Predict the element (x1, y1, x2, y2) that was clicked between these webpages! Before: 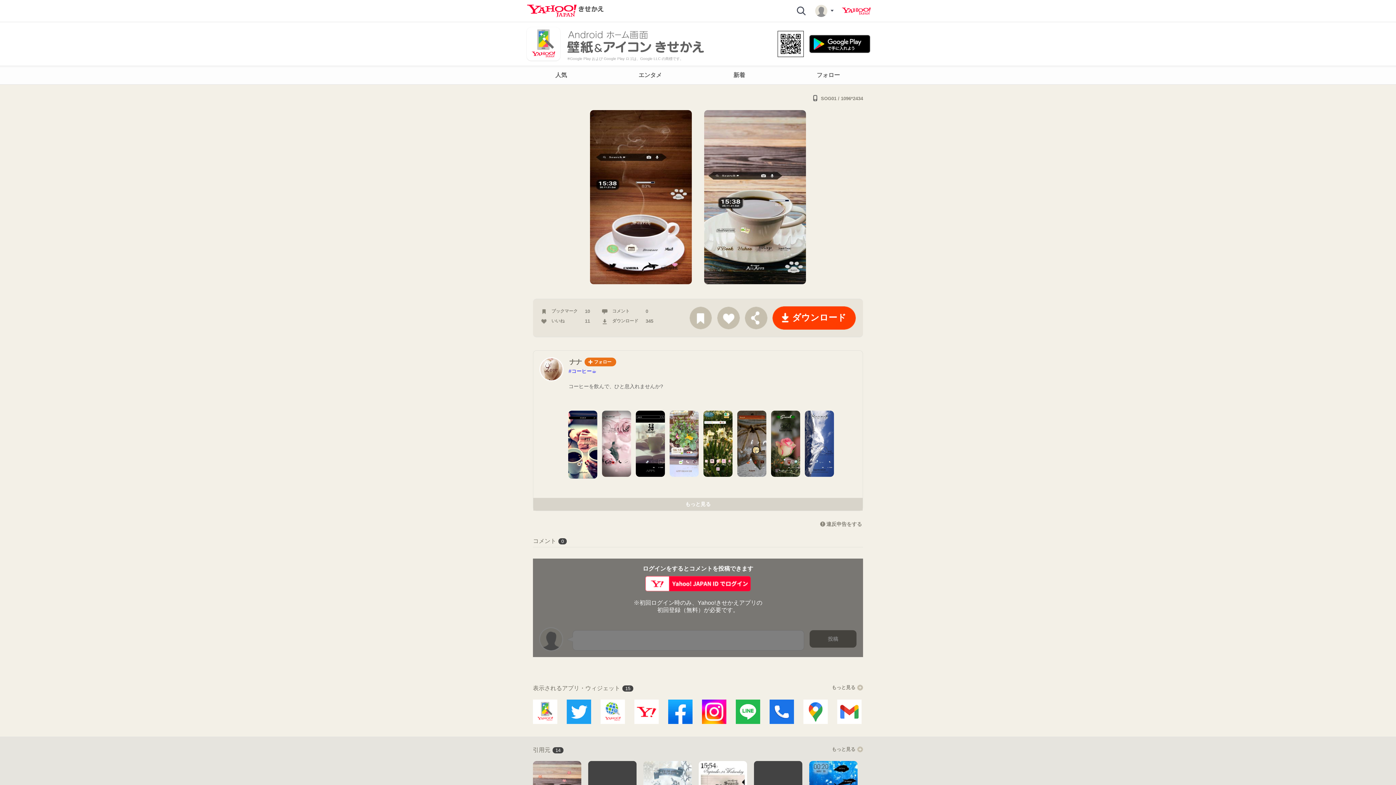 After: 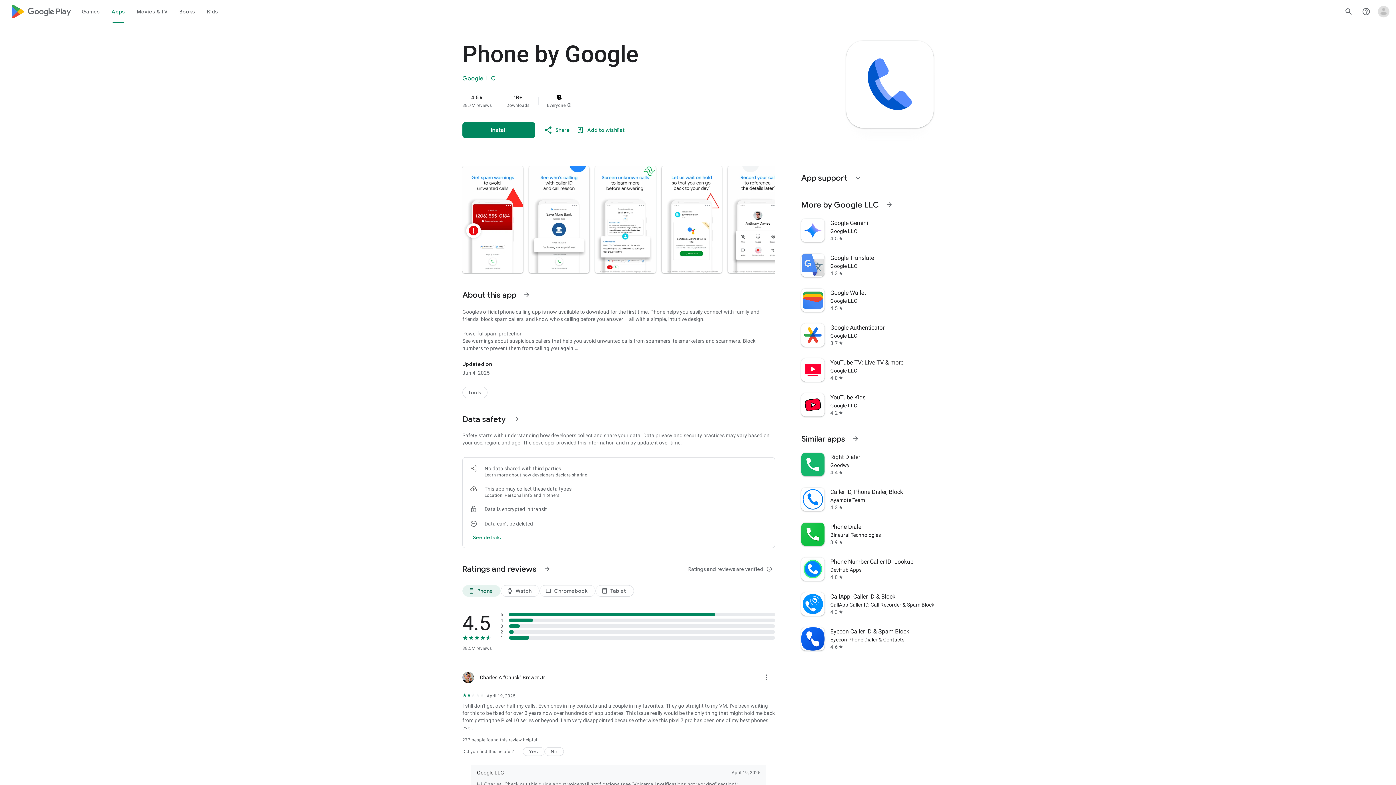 Action: bbox: (769, 699, 794, 724)